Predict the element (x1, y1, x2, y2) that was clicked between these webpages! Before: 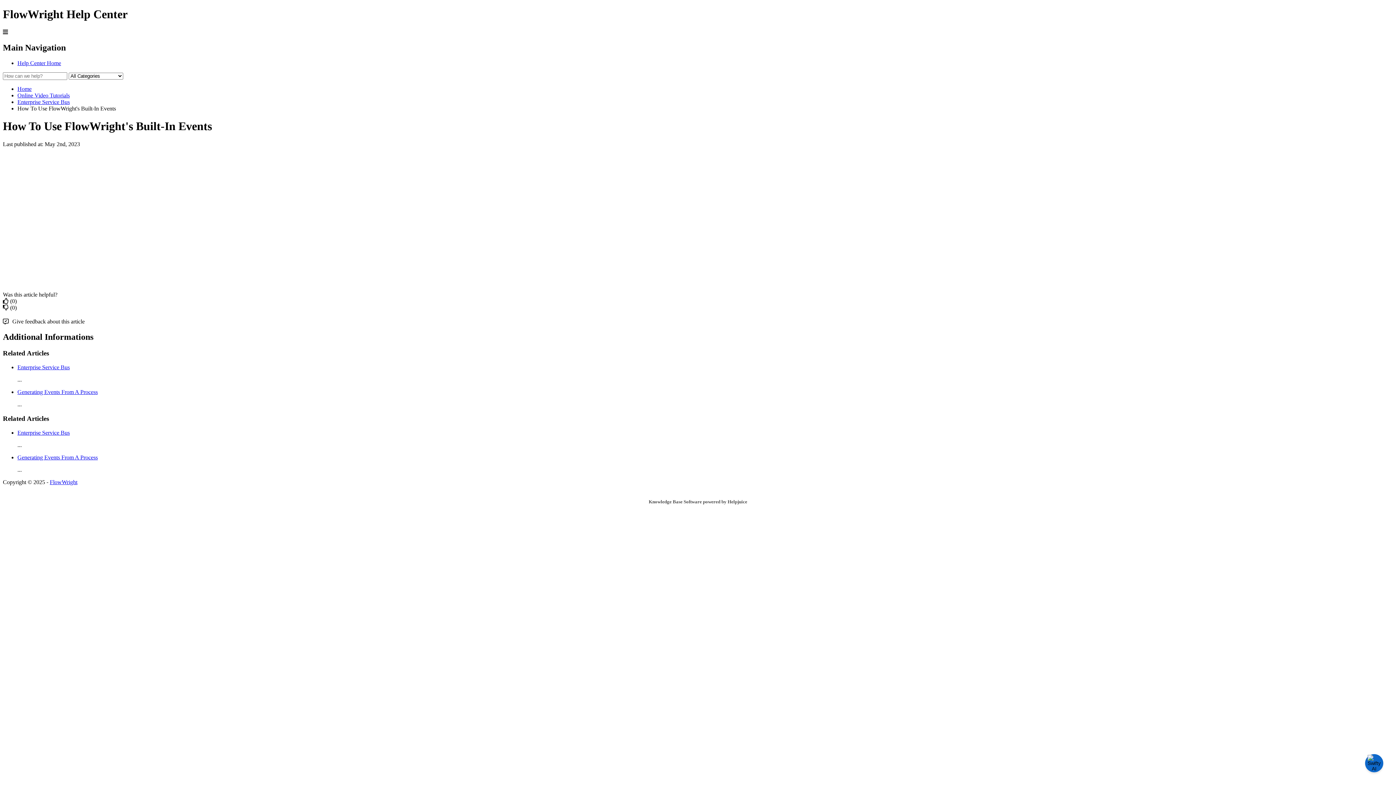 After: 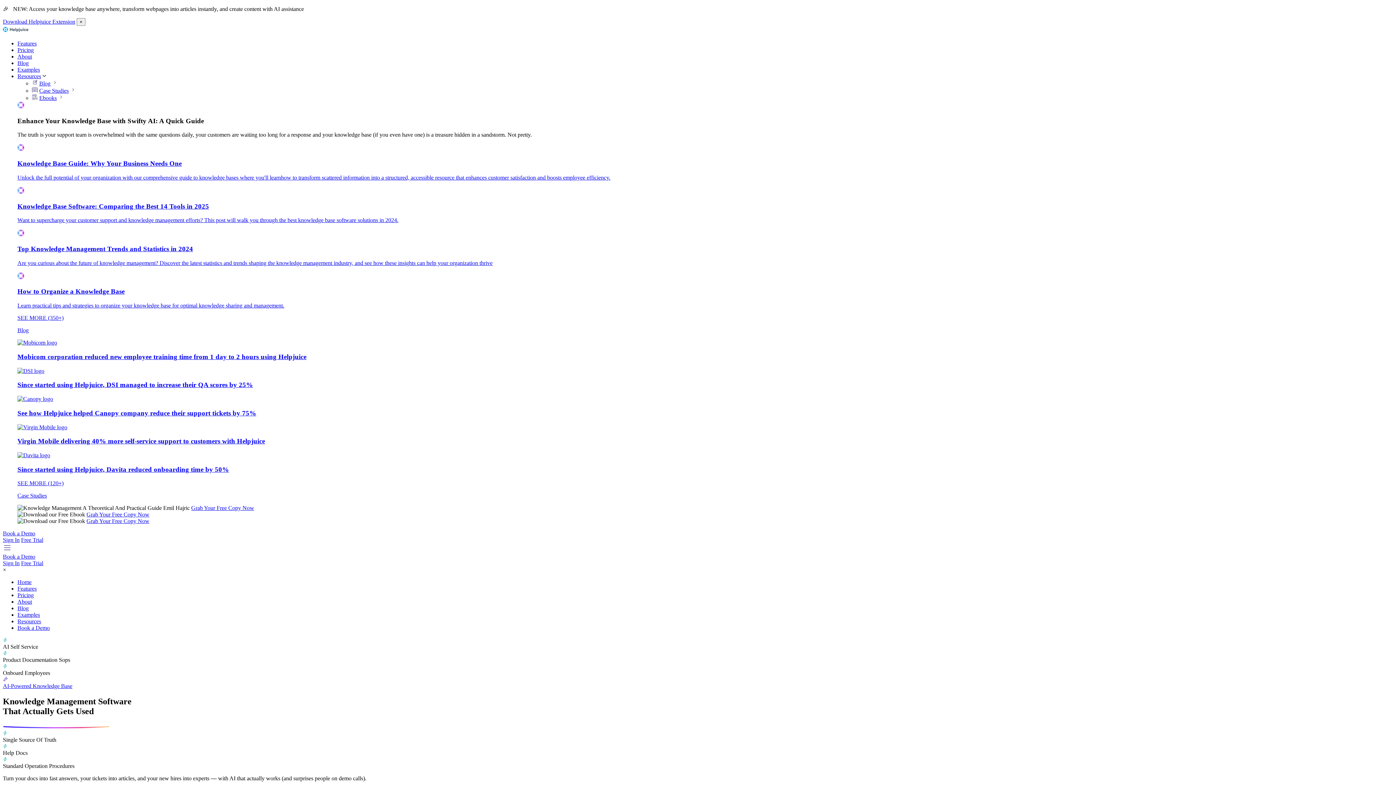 Action: bbox: (648, 499, 747, 504) label: Knowledge Base Software powered by Helpjuice